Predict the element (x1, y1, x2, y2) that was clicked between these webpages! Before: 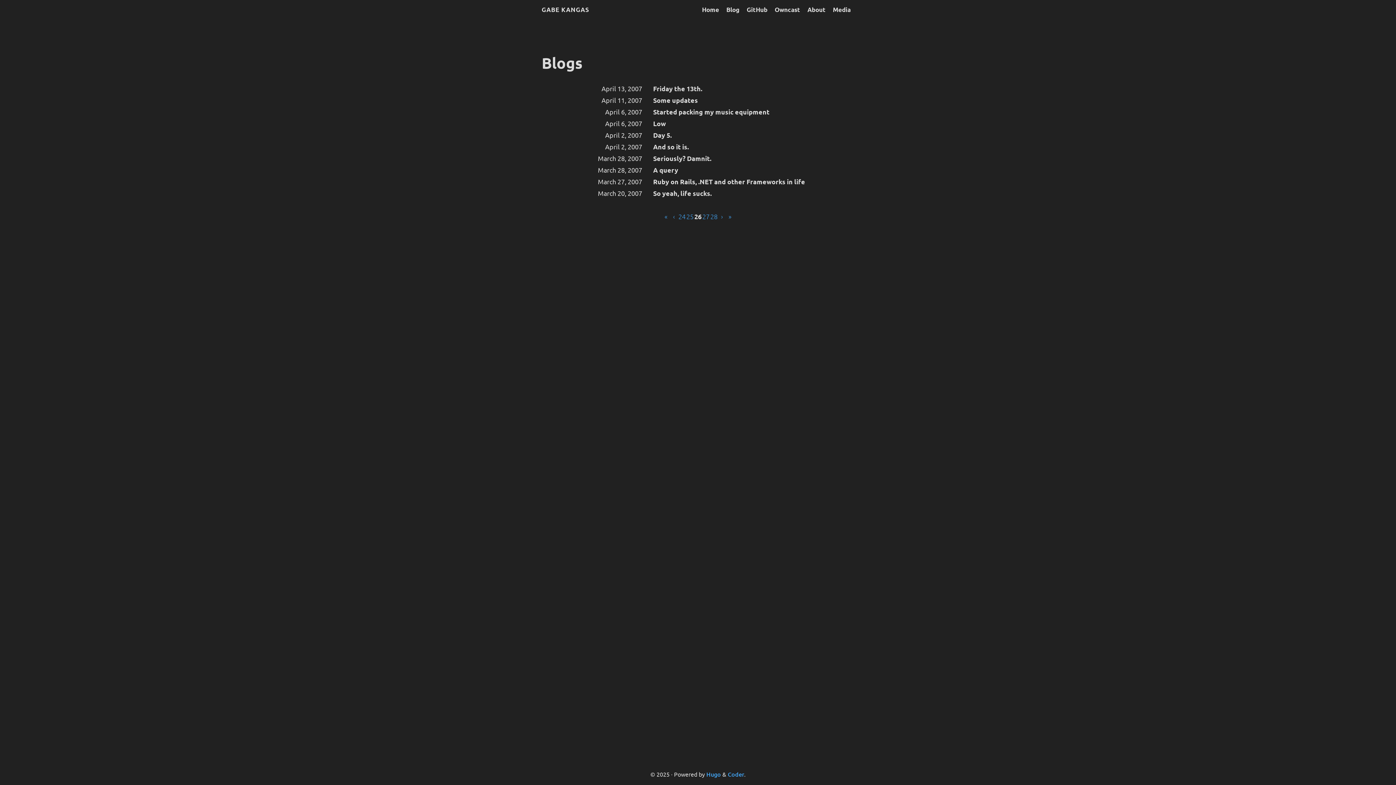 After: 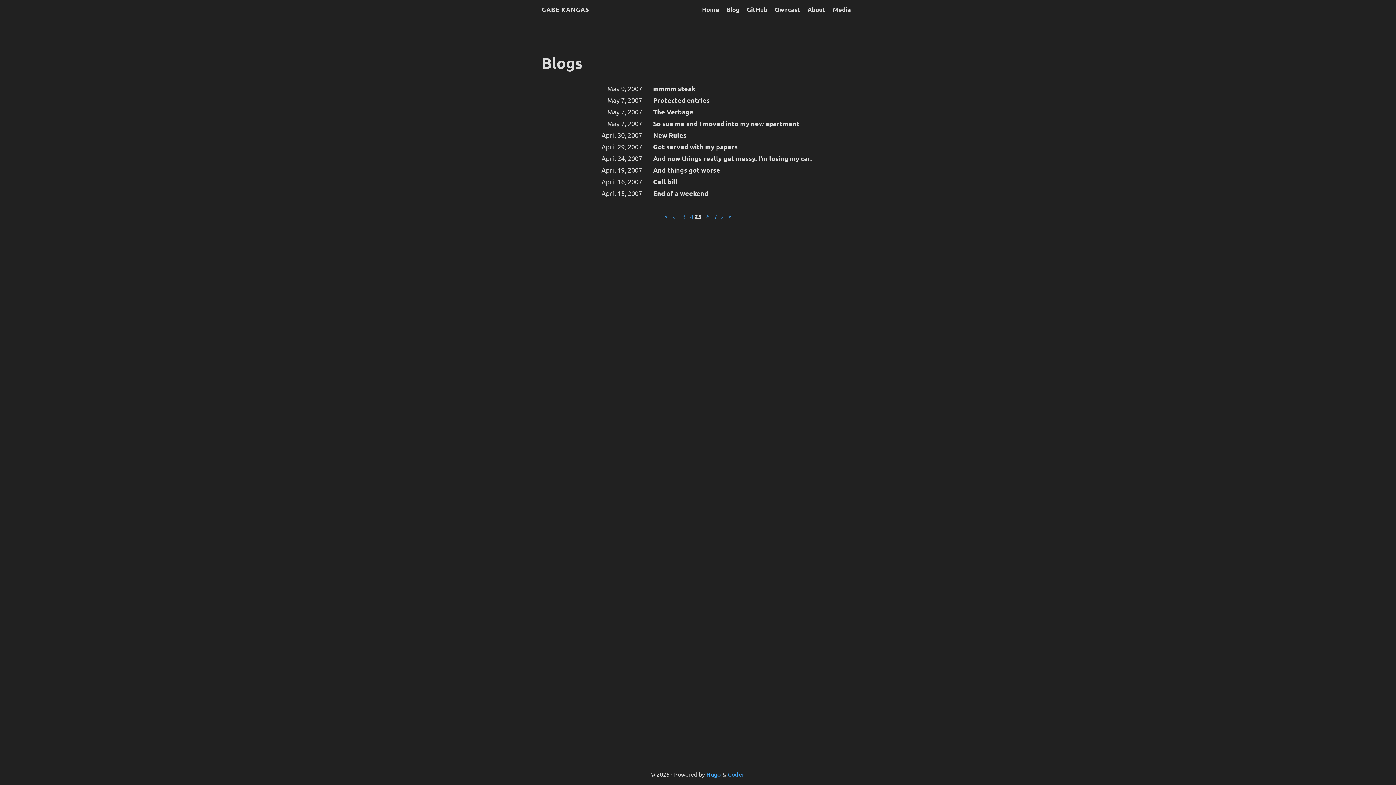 Action: label: 25 bbox: (686, 212, 693, 220)